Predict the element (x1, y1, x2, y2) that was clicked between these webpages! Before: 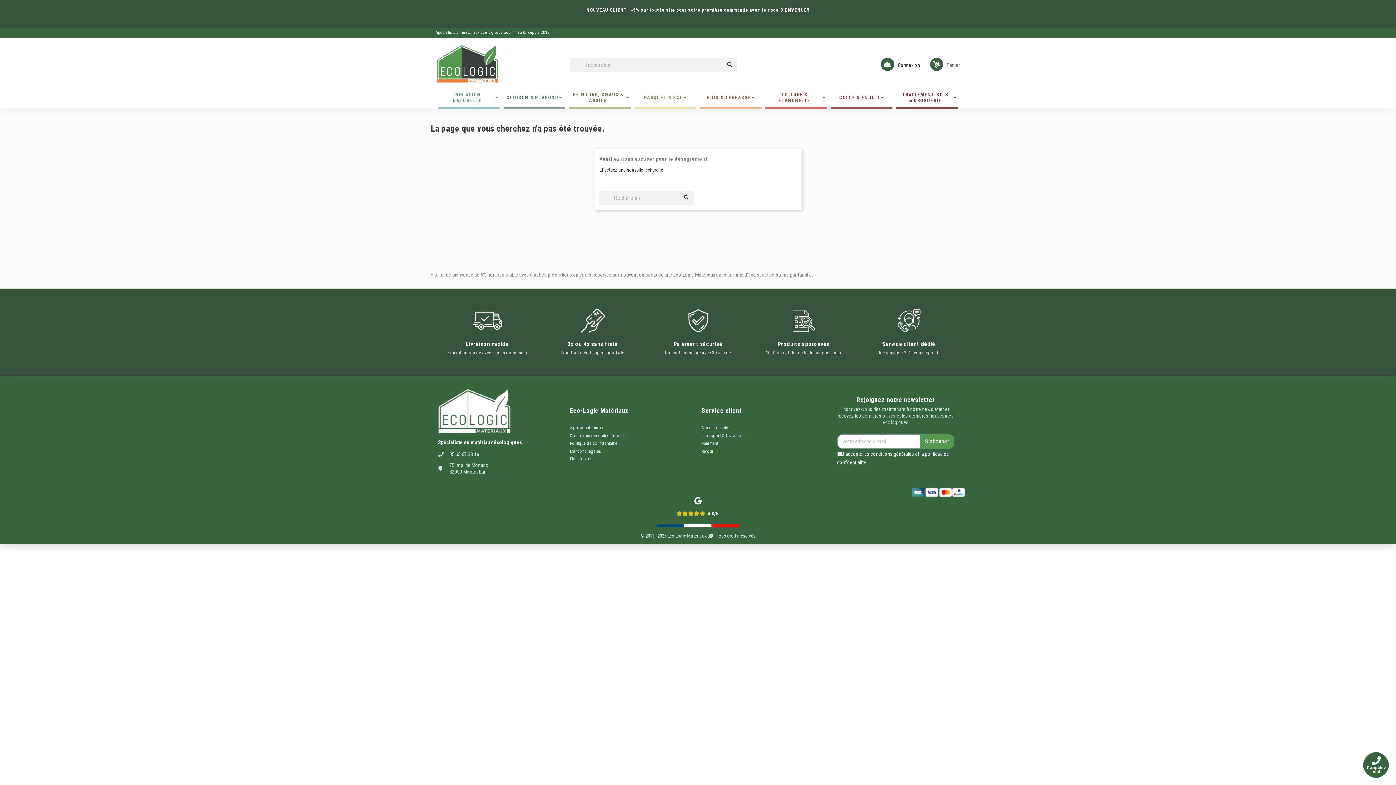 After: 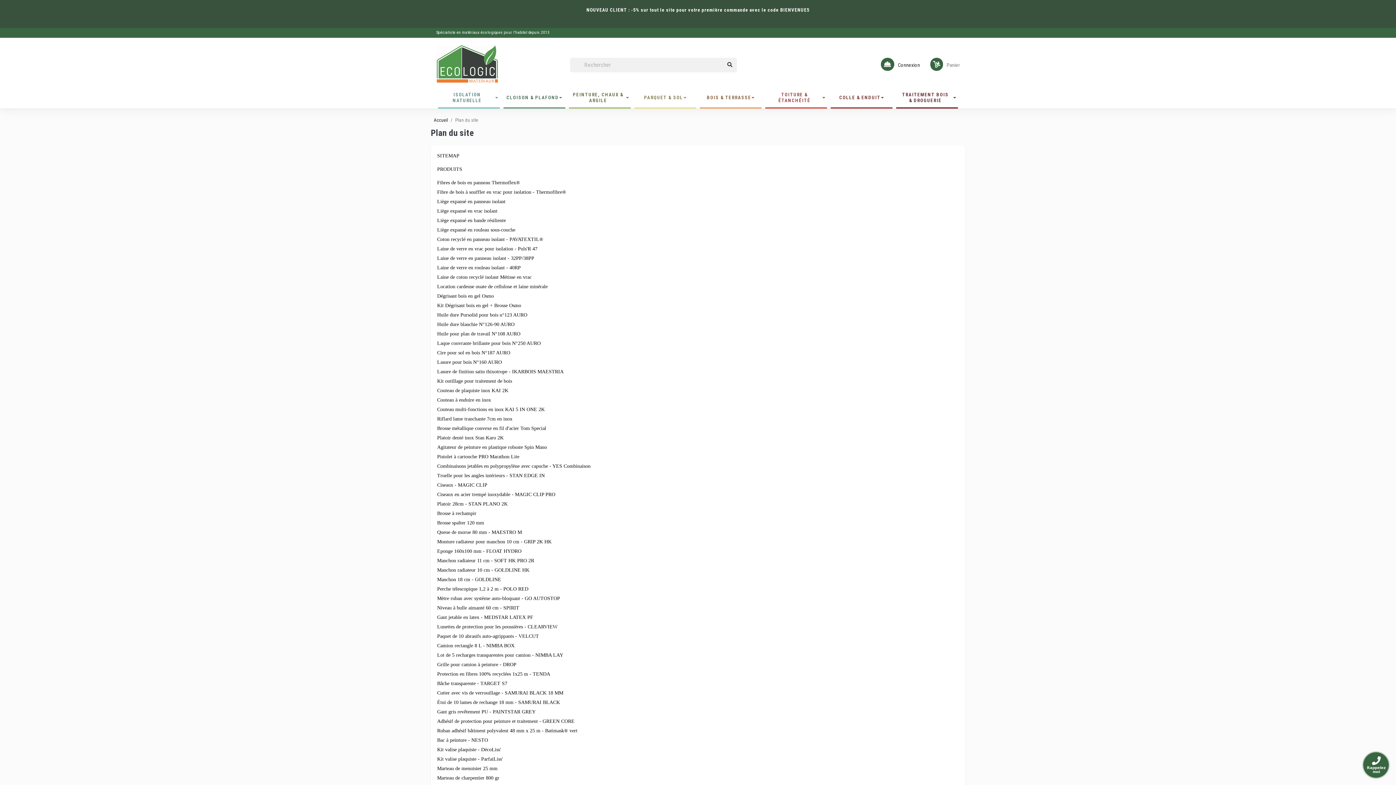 Action: bbox: (570, 456, 591, 461) label: Plan du site